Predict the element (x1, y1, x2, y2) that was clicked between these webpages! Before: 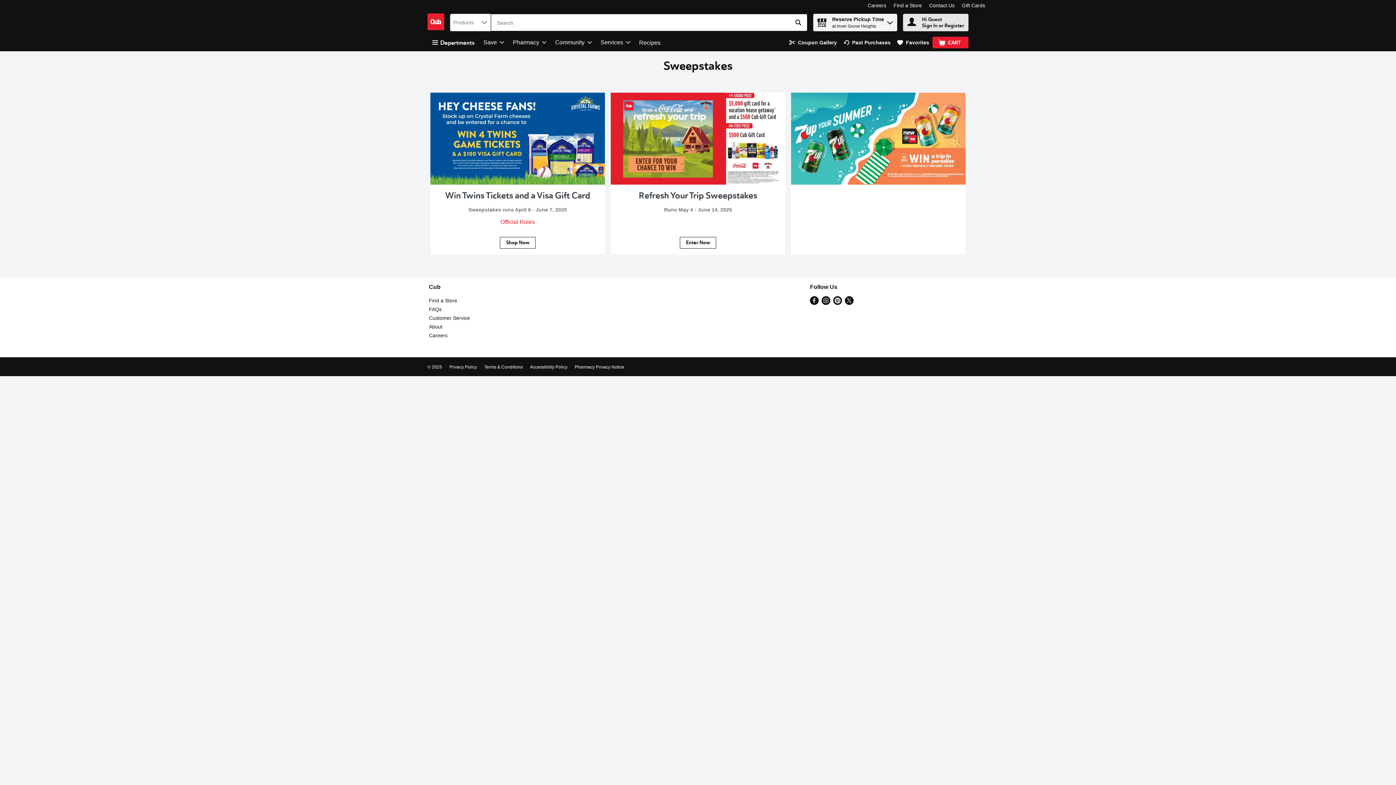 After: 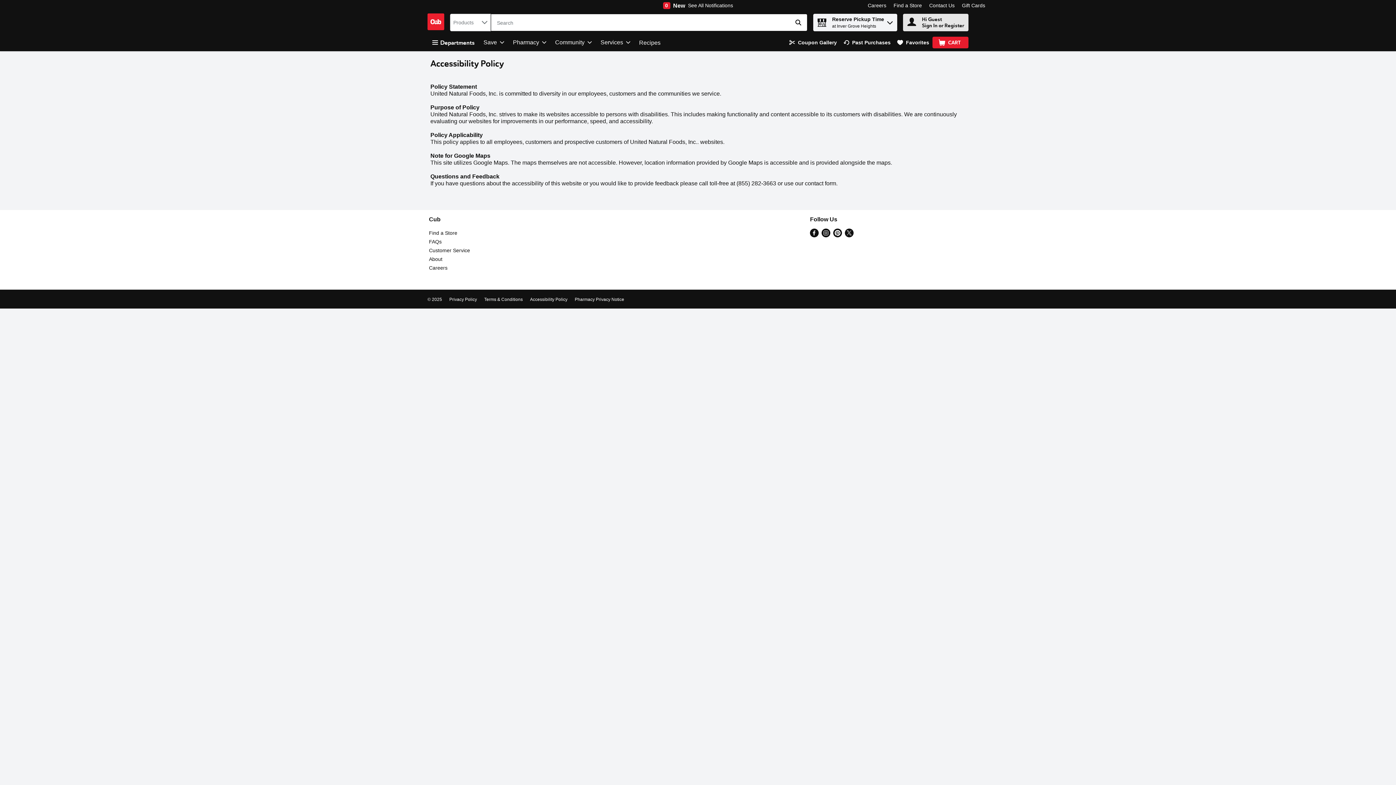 Action: label: Link bbox: (530, 364, 567, 369)